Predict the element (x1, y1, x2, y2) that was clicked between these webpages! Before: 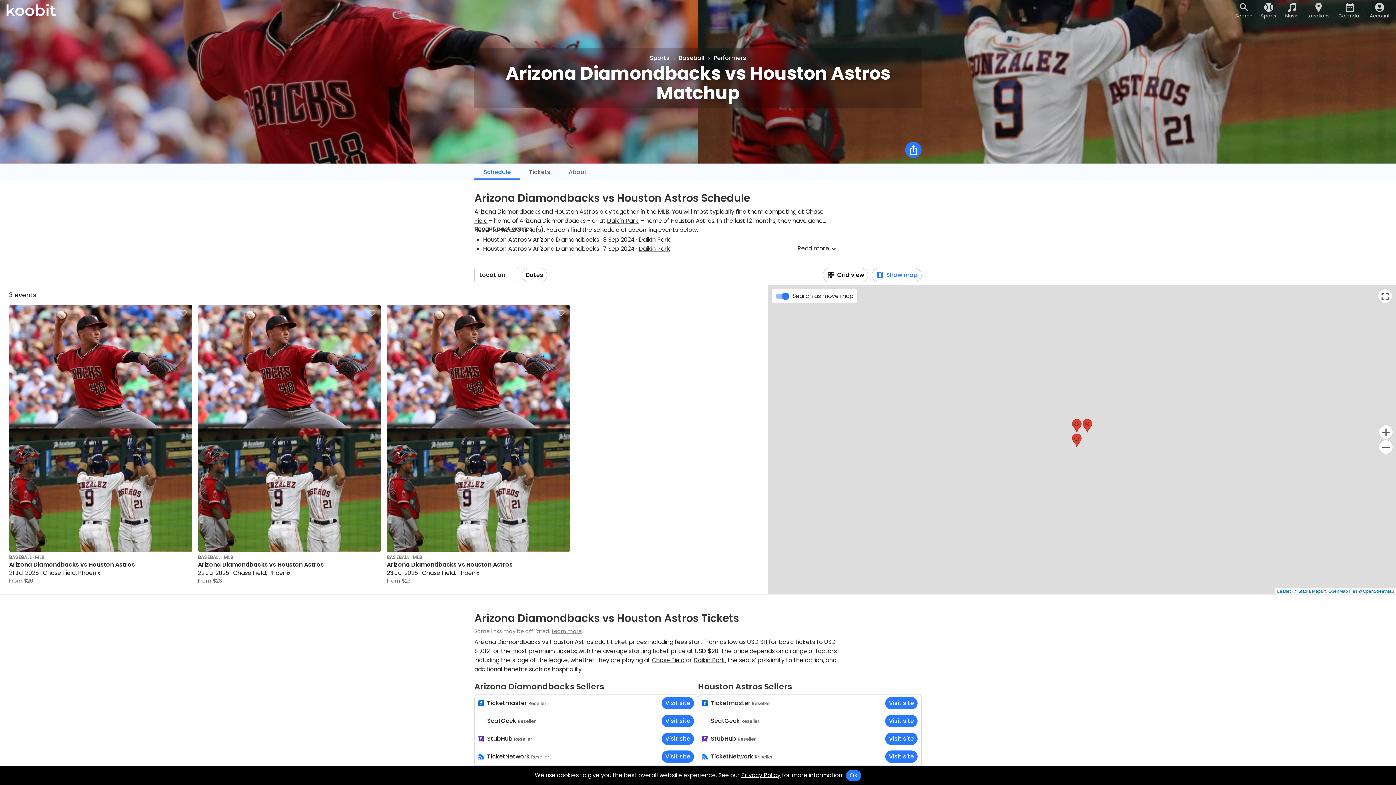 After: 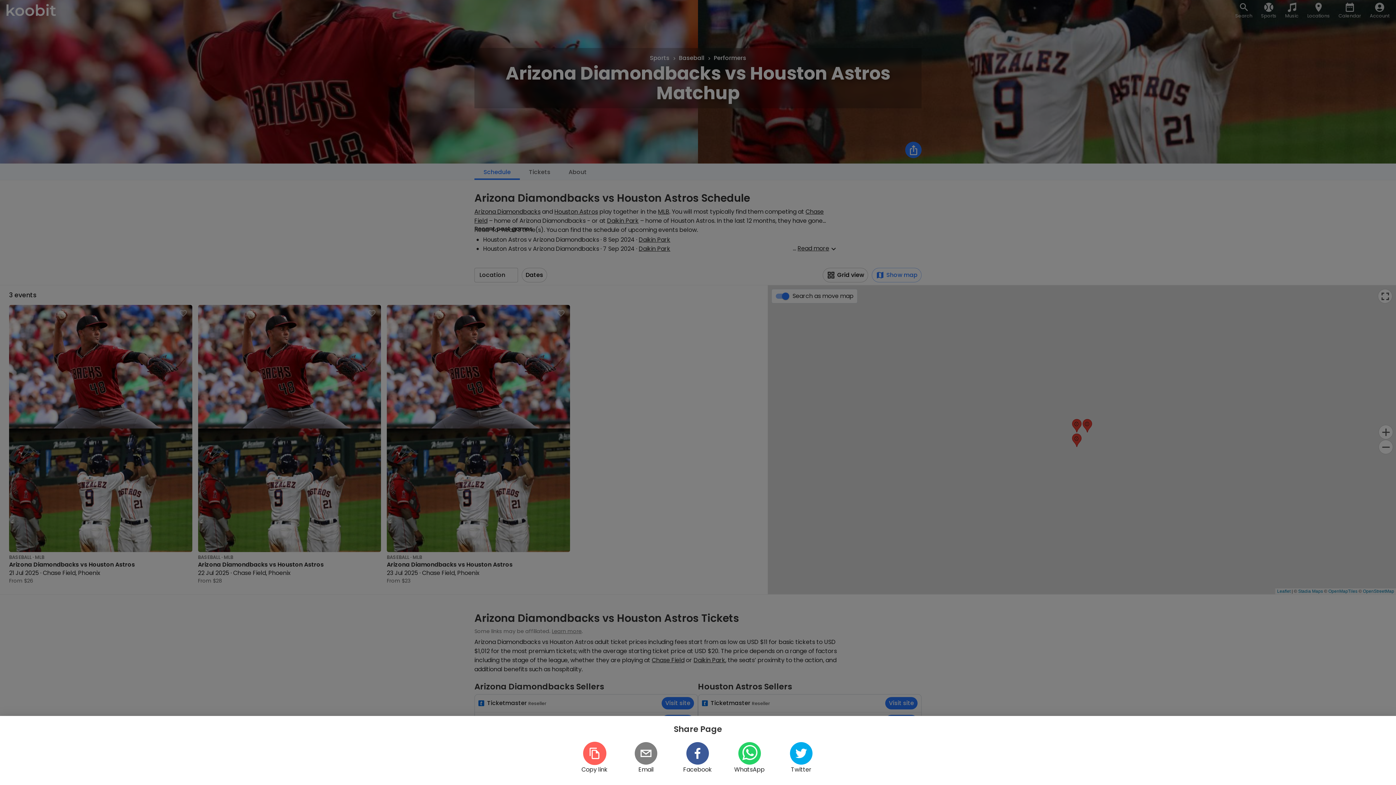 Action: bbox: (905, 141, 921, 158)